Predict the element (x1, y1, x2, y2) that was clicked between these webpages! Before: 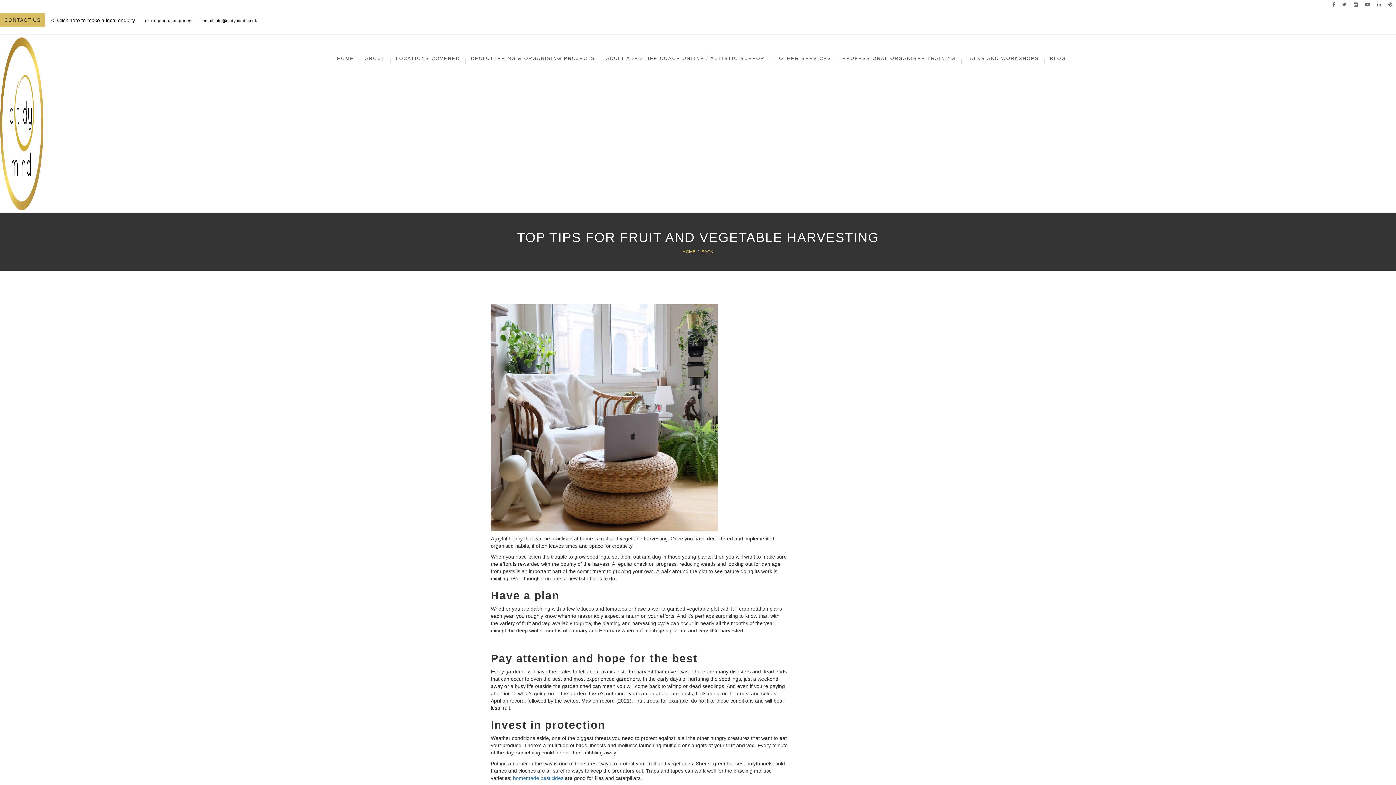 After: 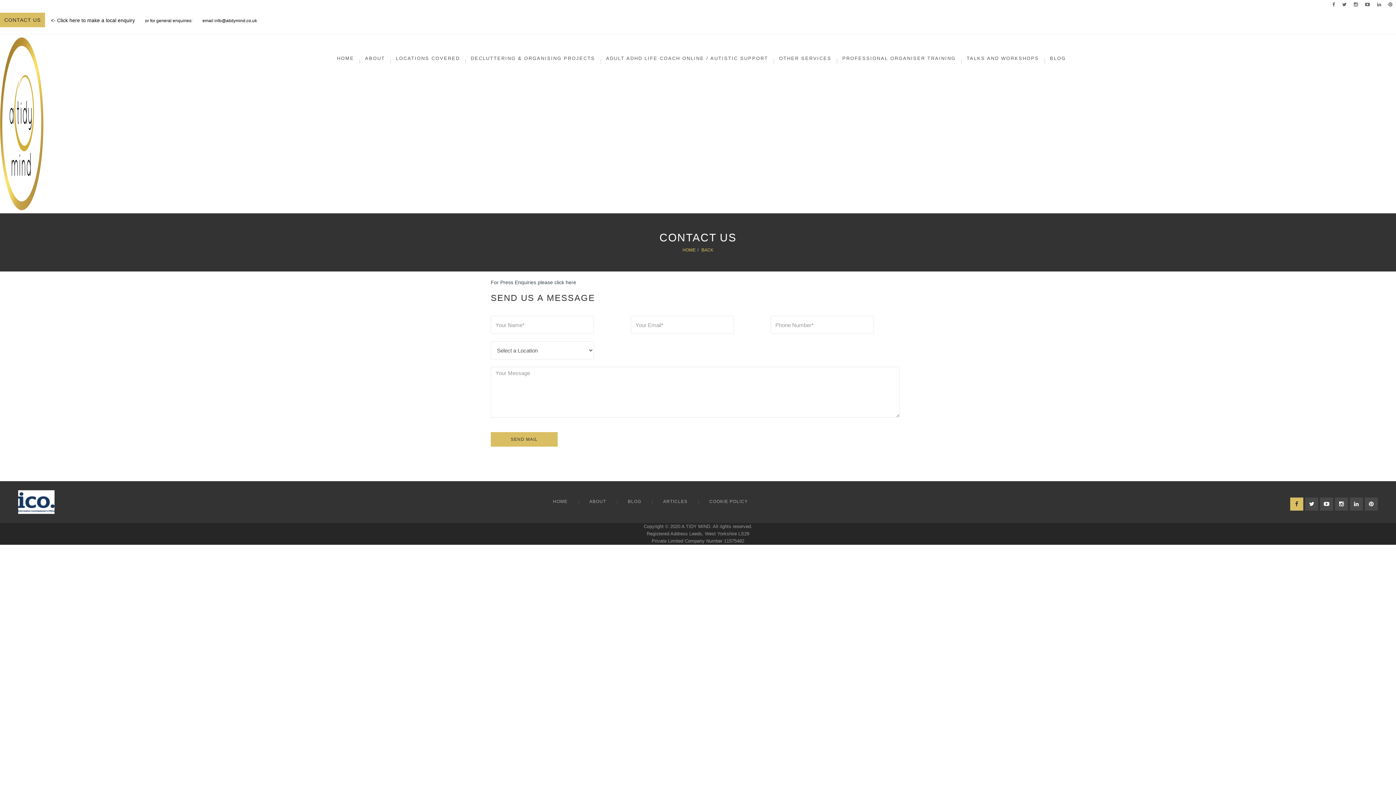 Action: label: <- Click here to make a local enquiry bbox: (46, 16, 139, 25)